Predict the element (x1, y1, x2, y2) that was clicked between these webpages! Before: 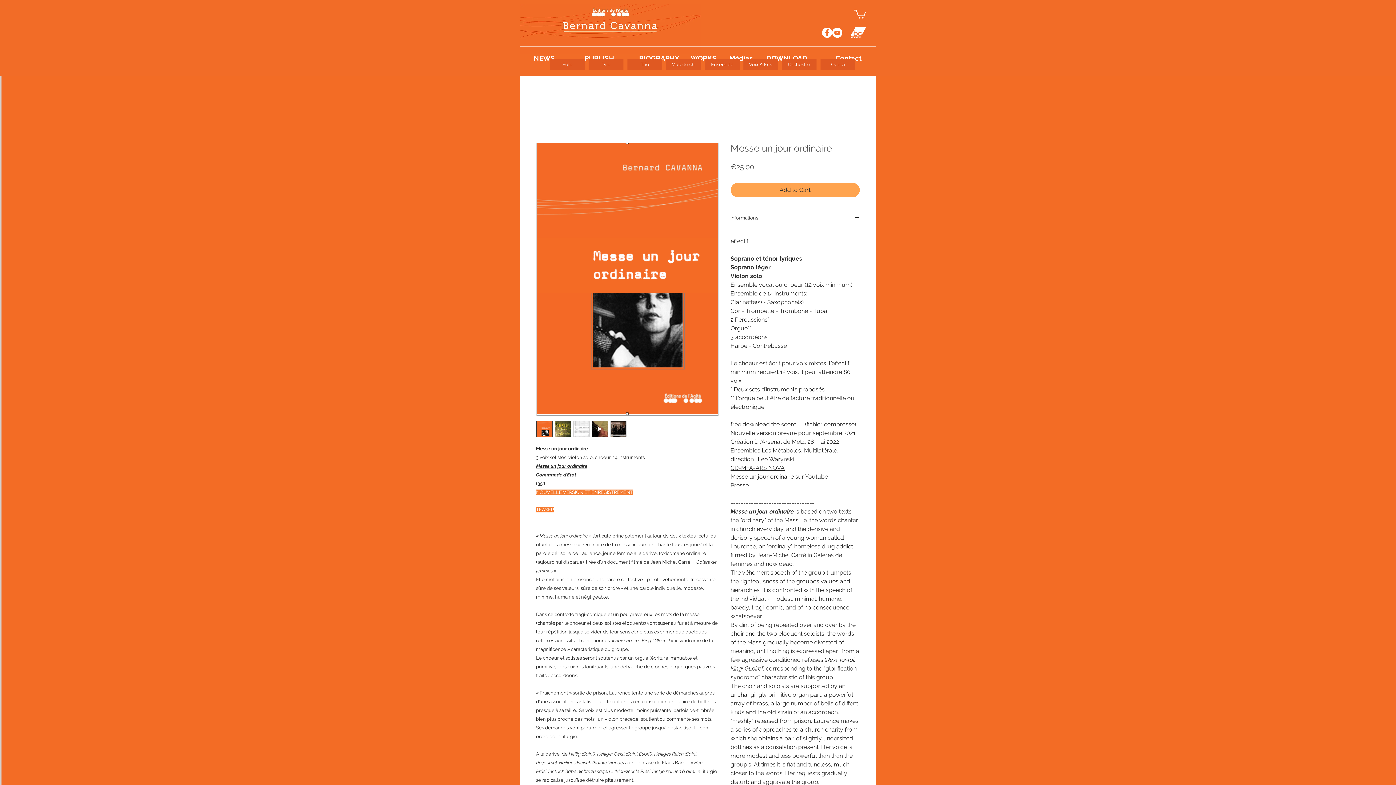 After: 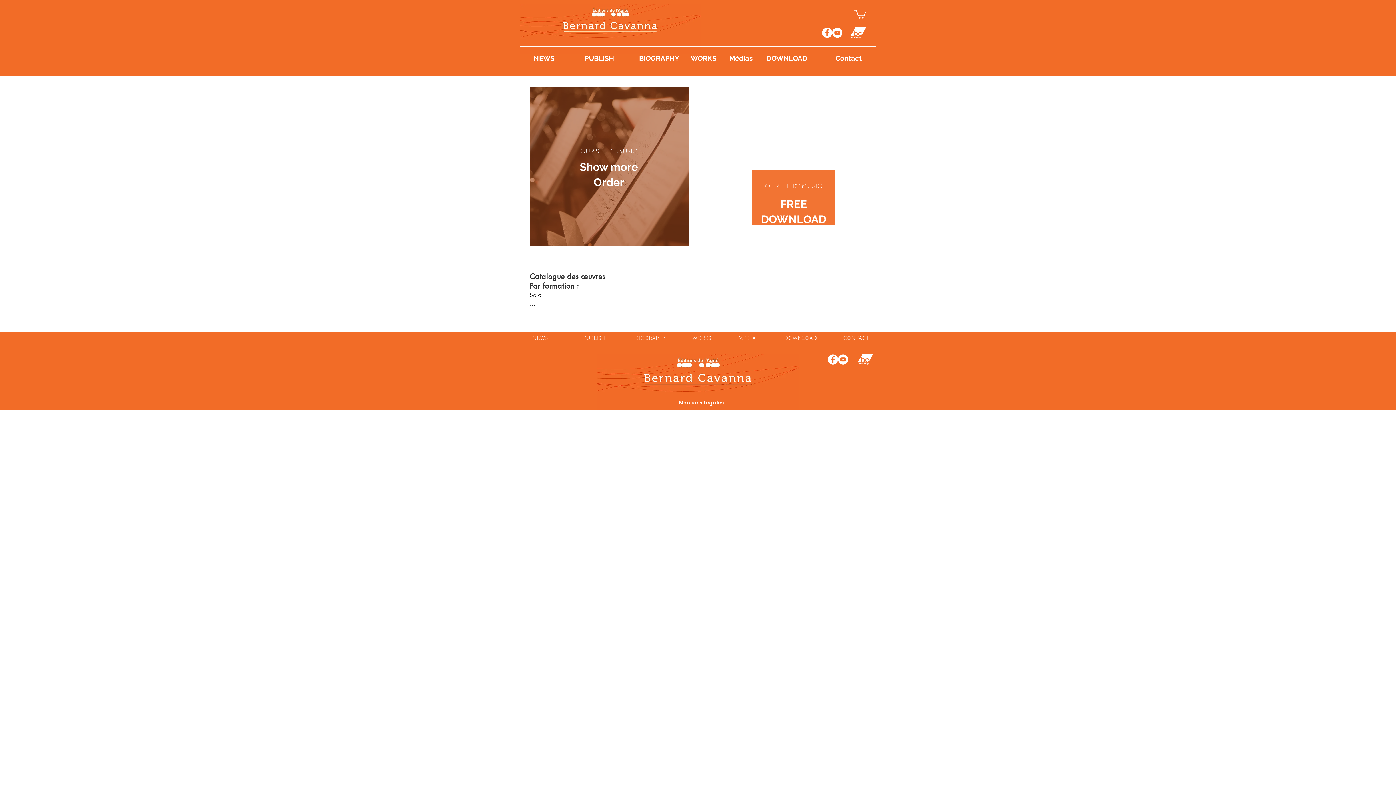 Action: bbox: (690, 50, 717, 65) label: WORKS